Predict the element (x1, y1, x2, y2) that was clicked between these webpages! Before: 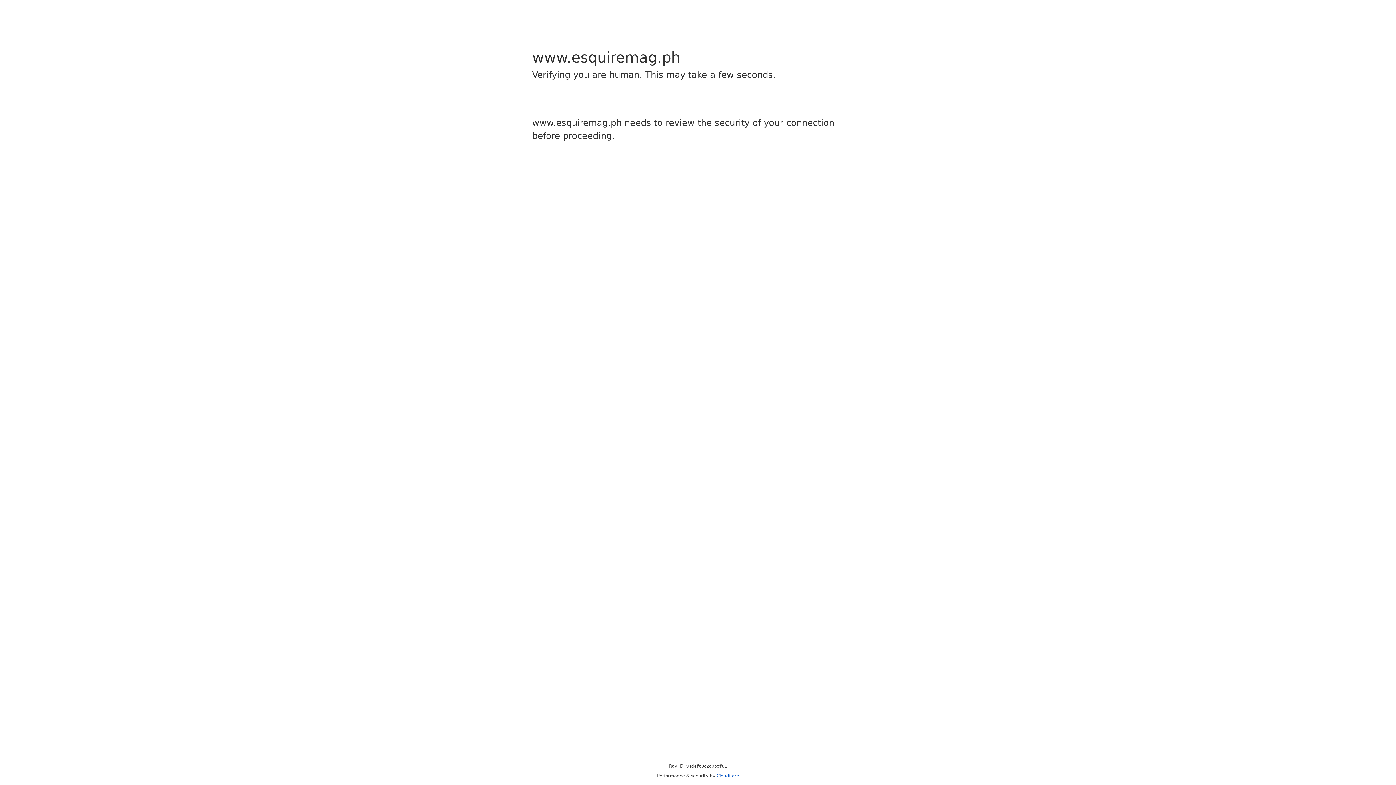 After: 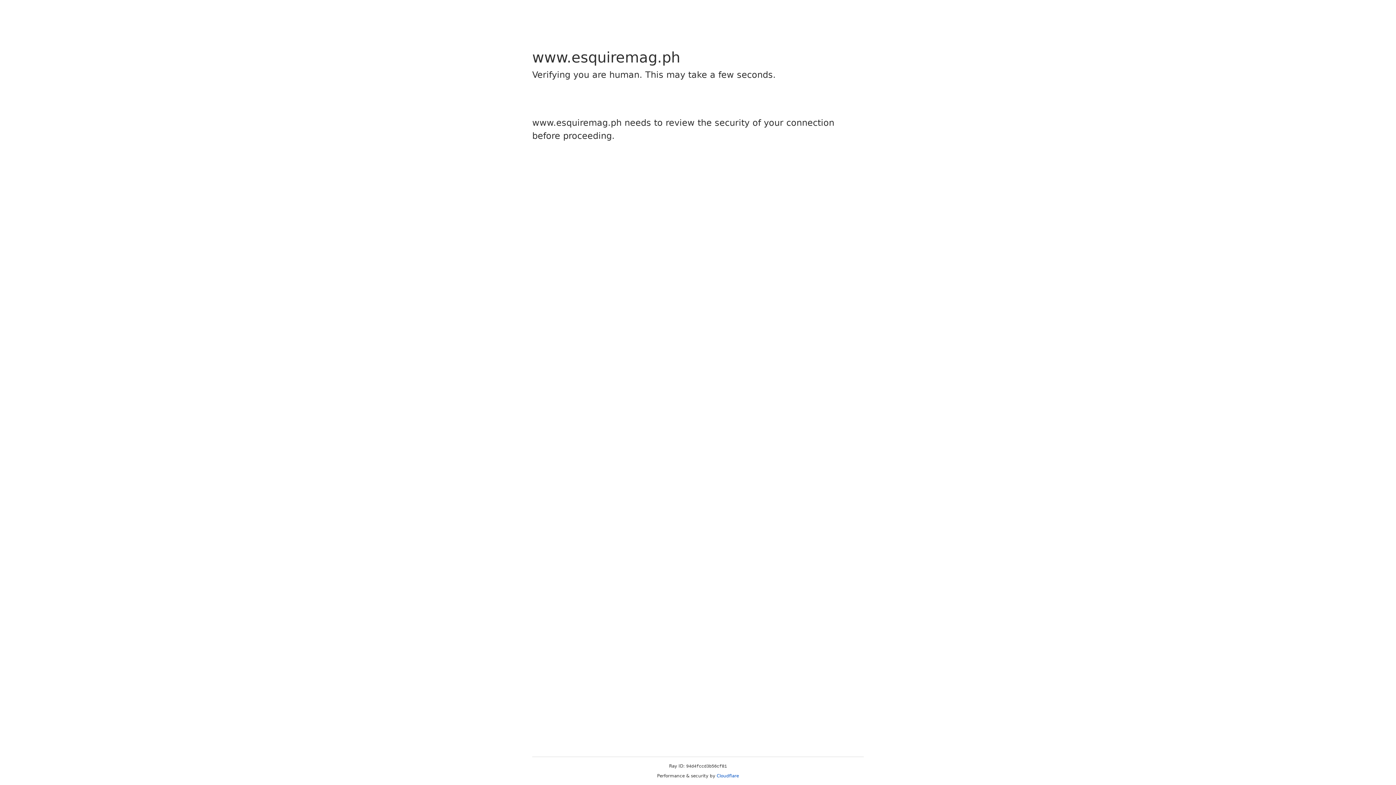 Action: label: Cloudflare bbox: (716, 773, 739, 778)